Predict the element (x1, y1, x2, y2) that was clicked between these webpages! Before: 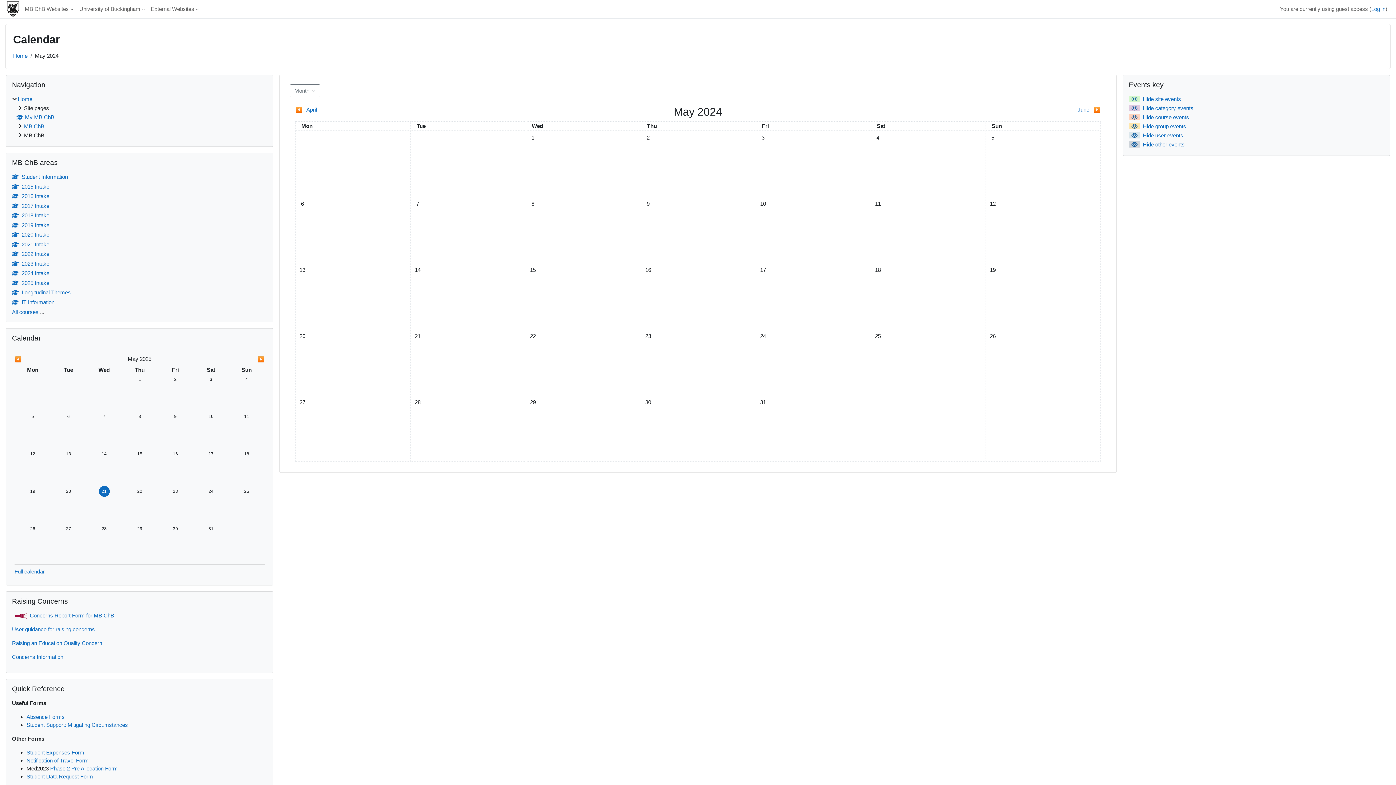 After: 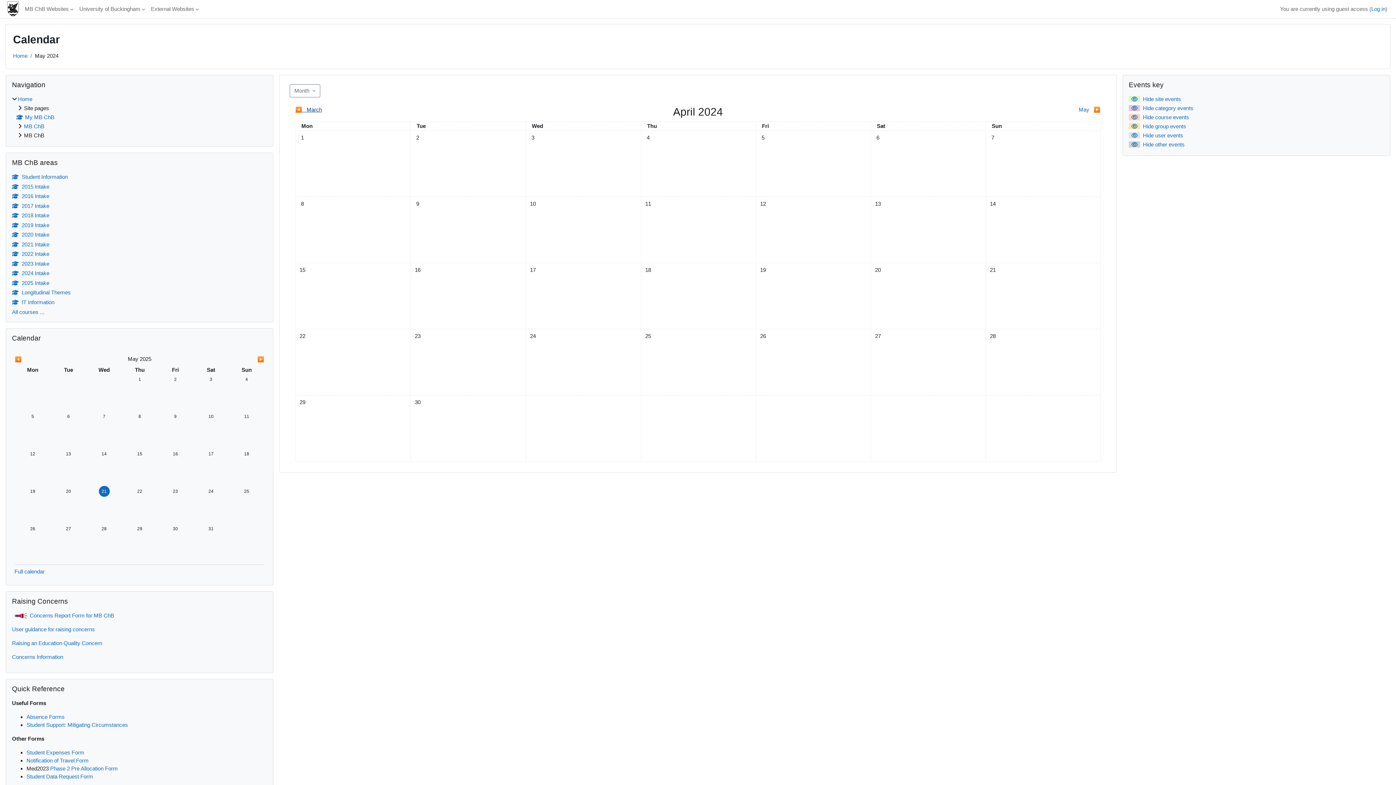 Action: label: ◀︎   April bbox: (295, 105, 496, 114)